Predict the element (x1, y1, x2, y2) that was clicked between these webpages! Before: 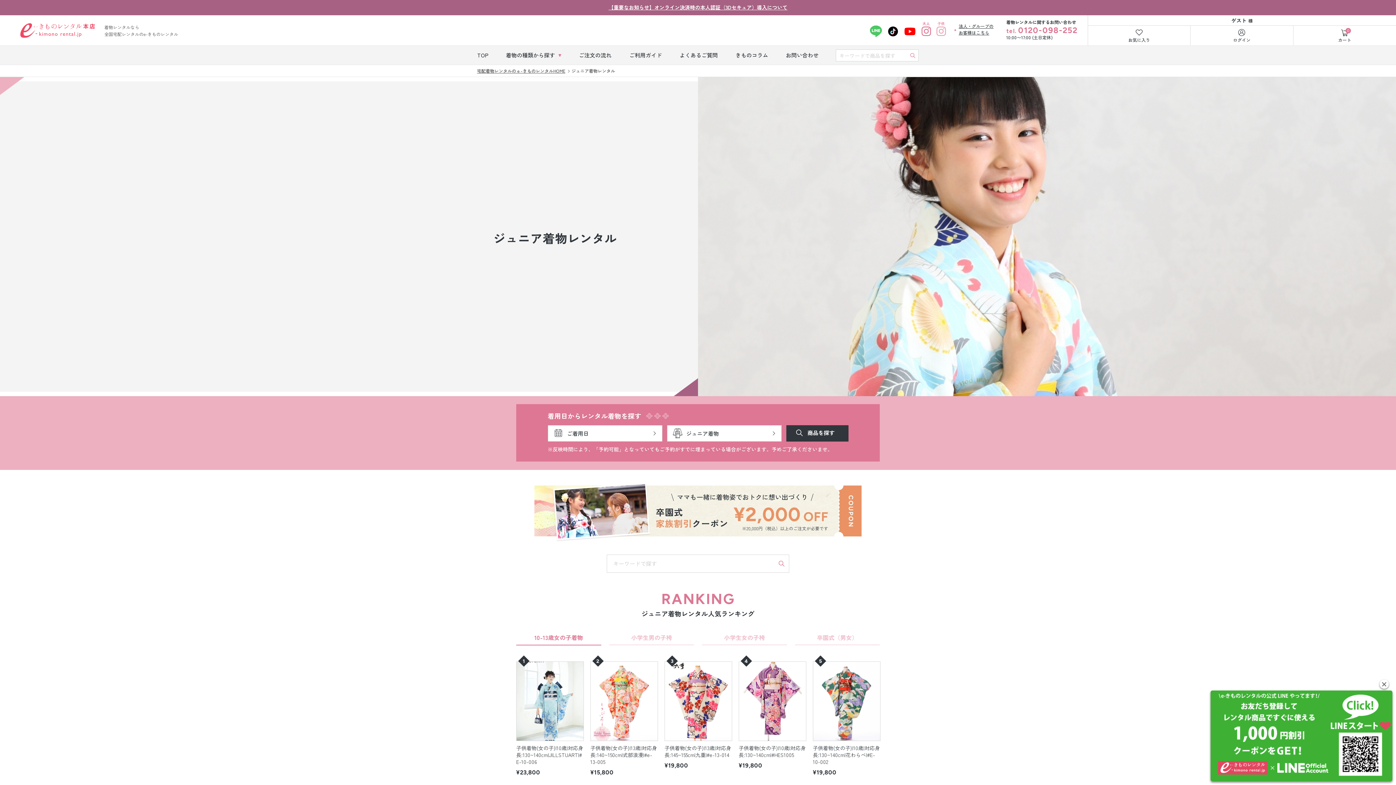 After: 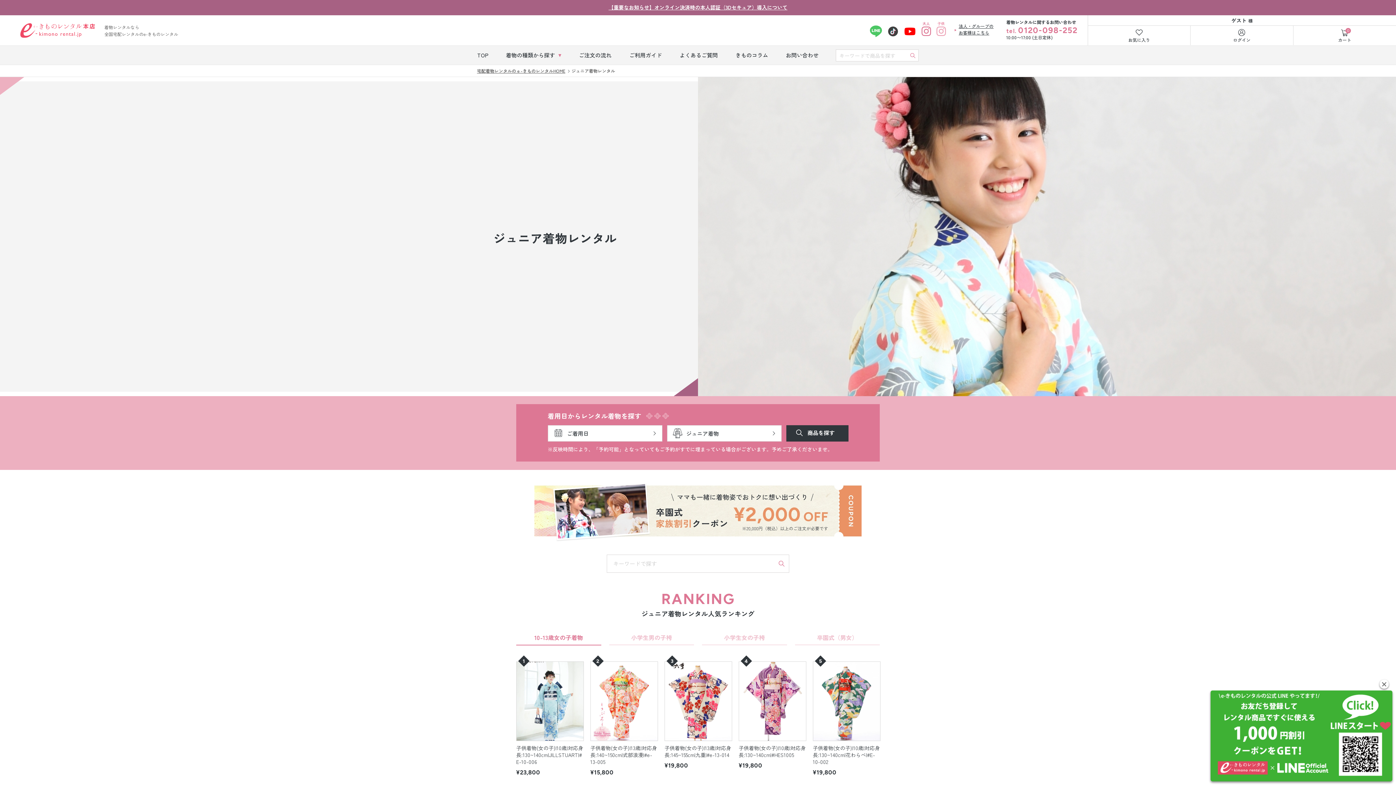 Action: bbox: (887, 25, 899, 36) label: Tiktok